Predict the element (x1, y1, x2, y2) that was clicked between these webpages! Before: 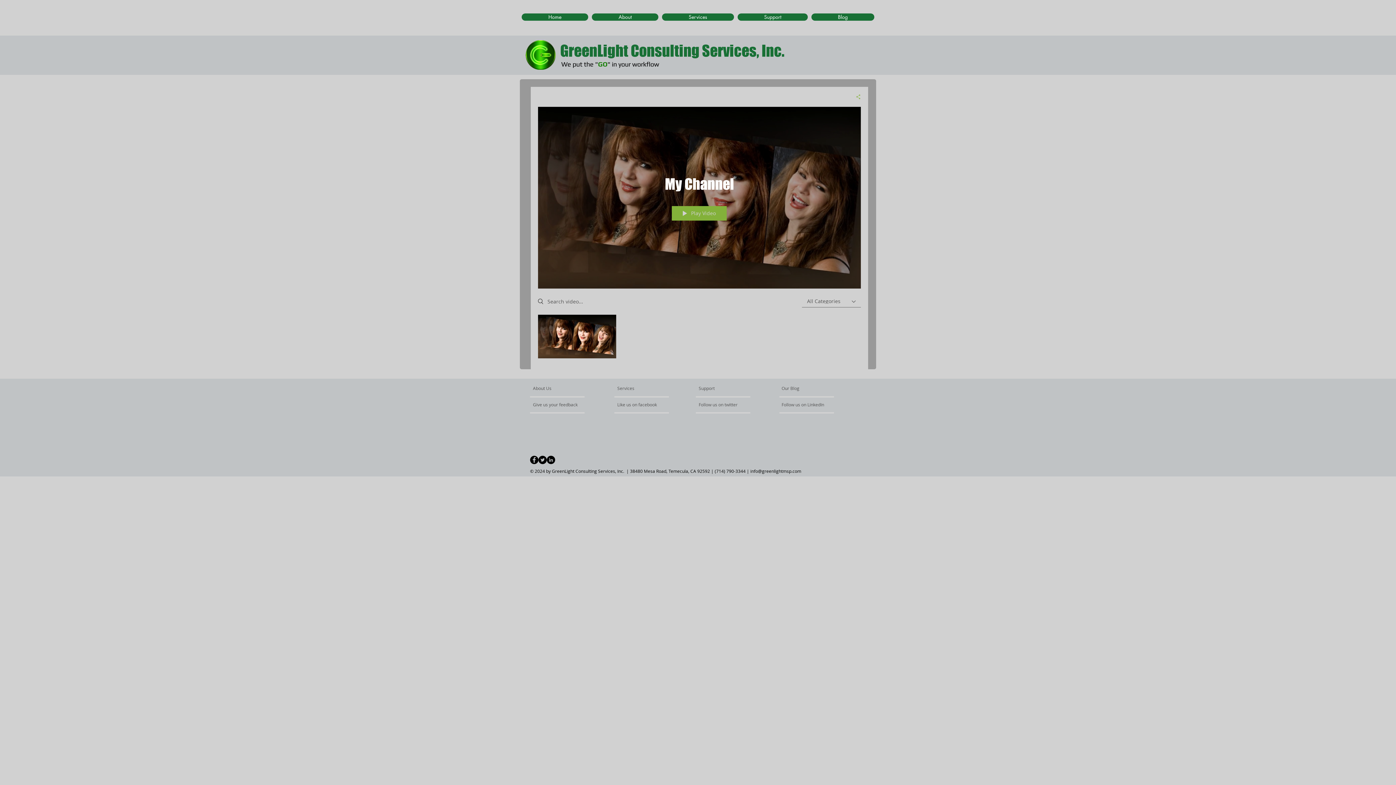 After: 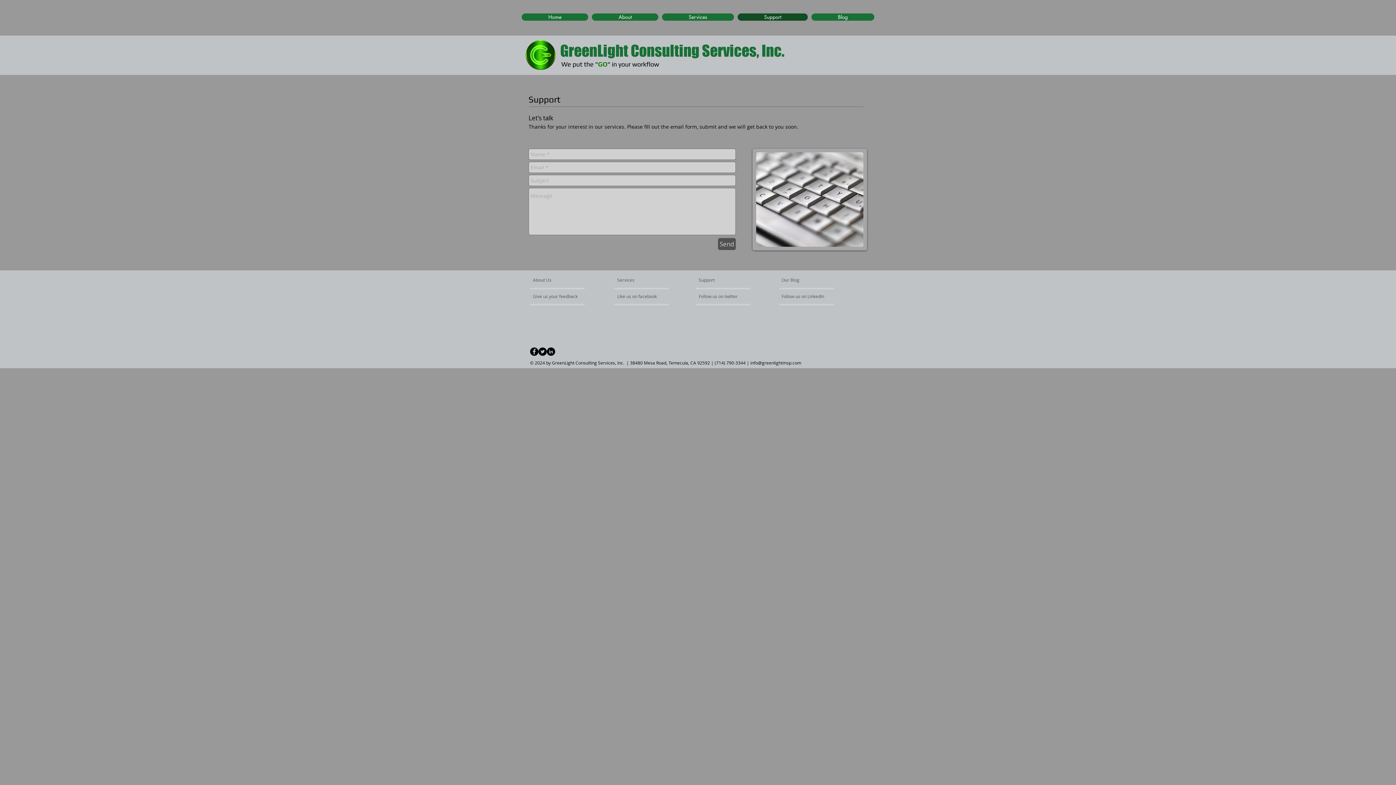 Action: label: Support bbox: (737, 13, 808, 20)